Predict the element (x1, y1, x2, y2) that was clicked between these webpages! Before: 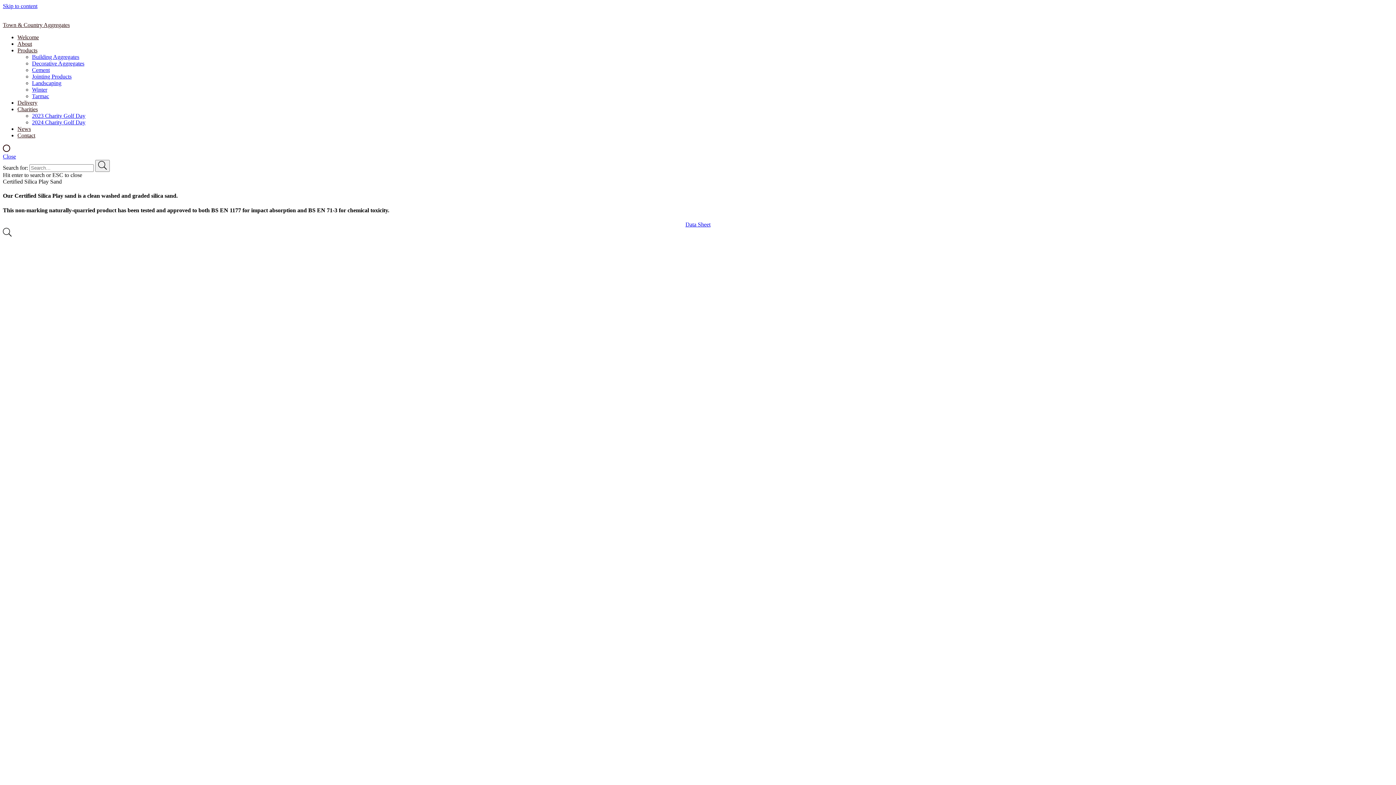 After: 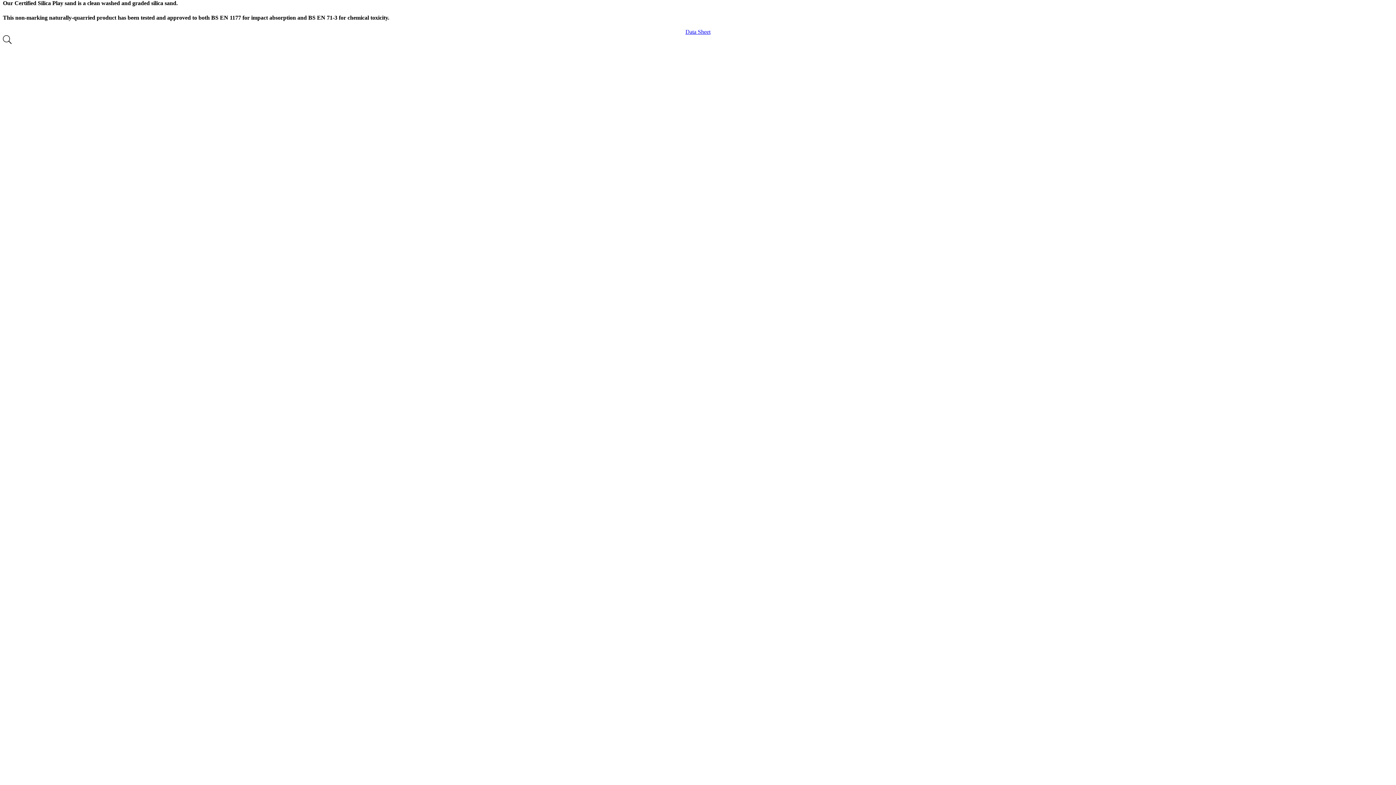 Action: label: Skip to content bbox: (2, 2, 37, 9)